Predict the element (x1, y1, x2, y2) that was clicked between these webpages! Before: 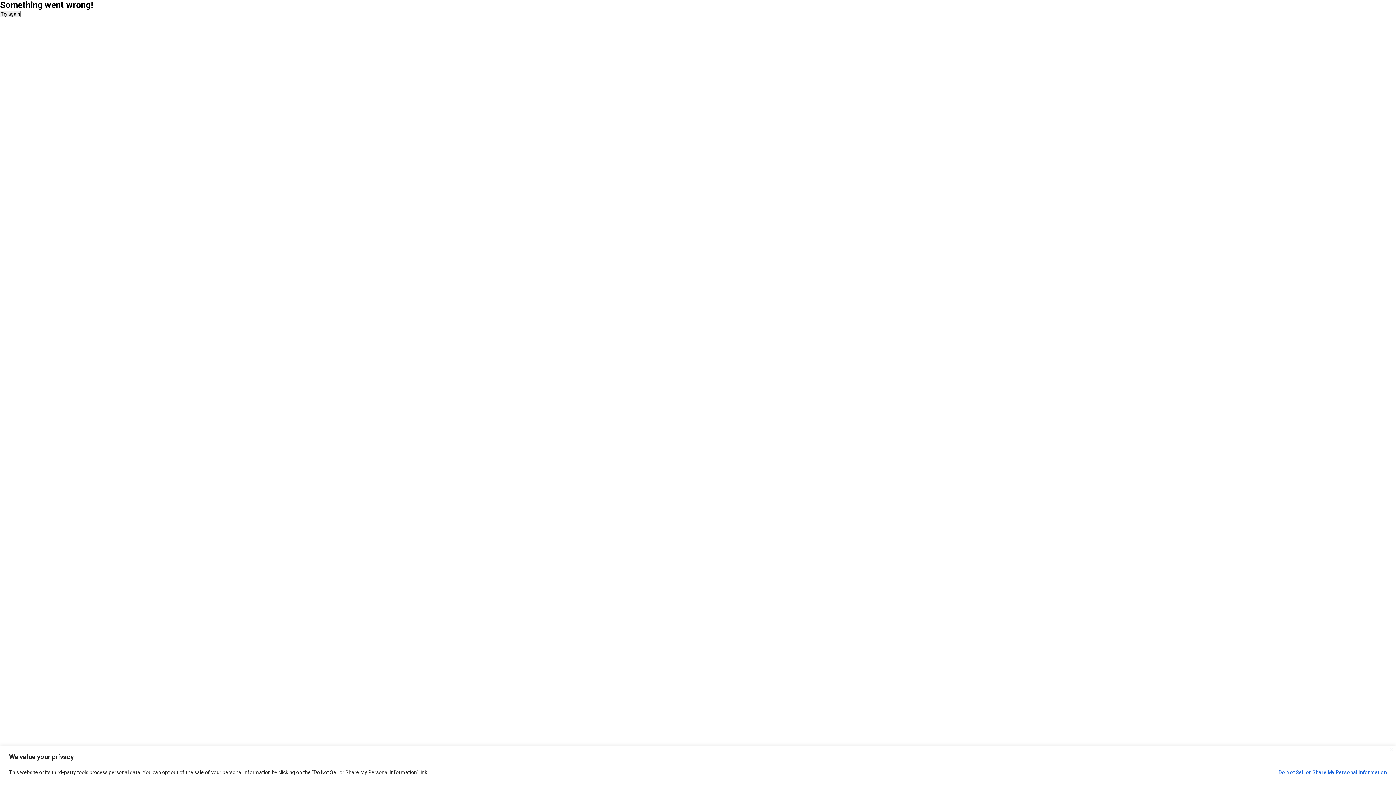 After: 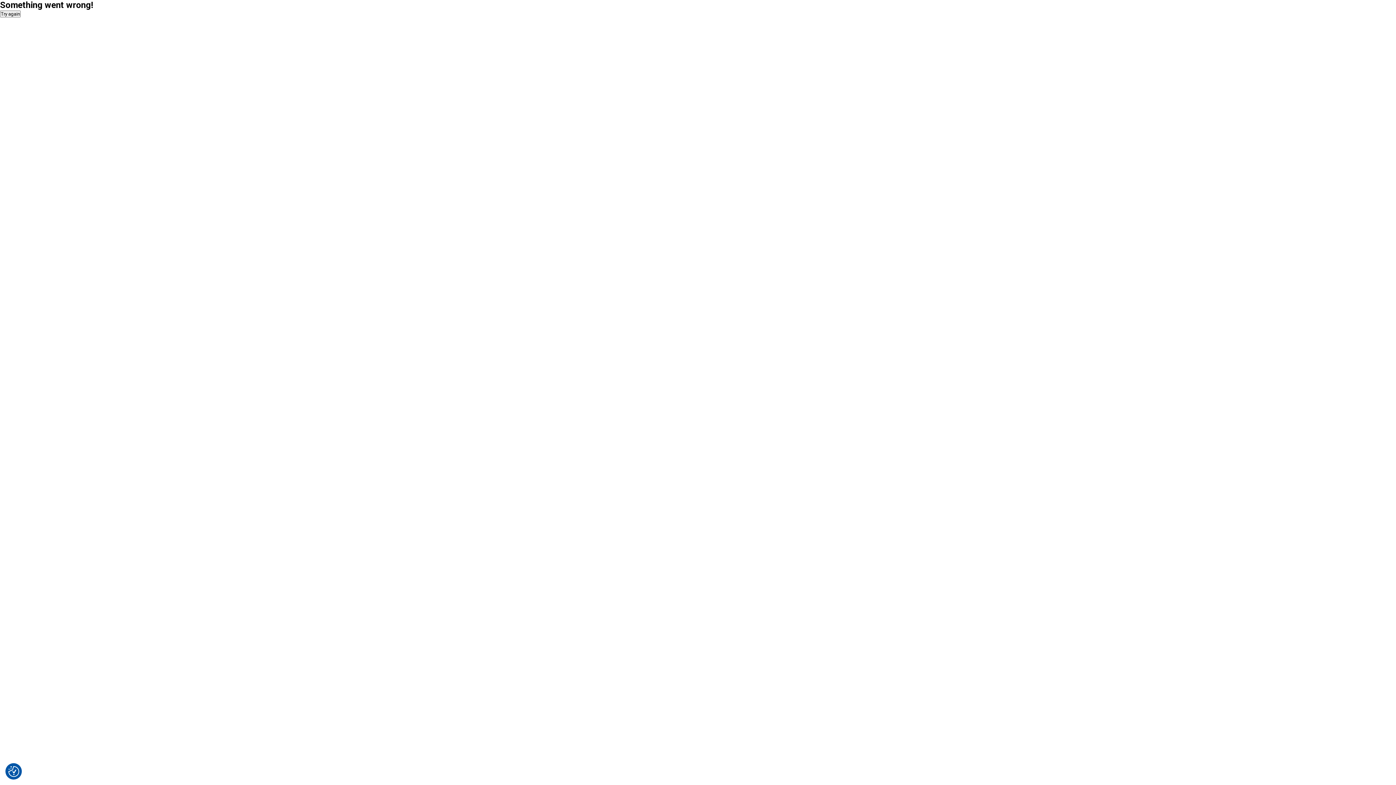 Action: label: Close bbox: (1389, 748, 1393, 751)